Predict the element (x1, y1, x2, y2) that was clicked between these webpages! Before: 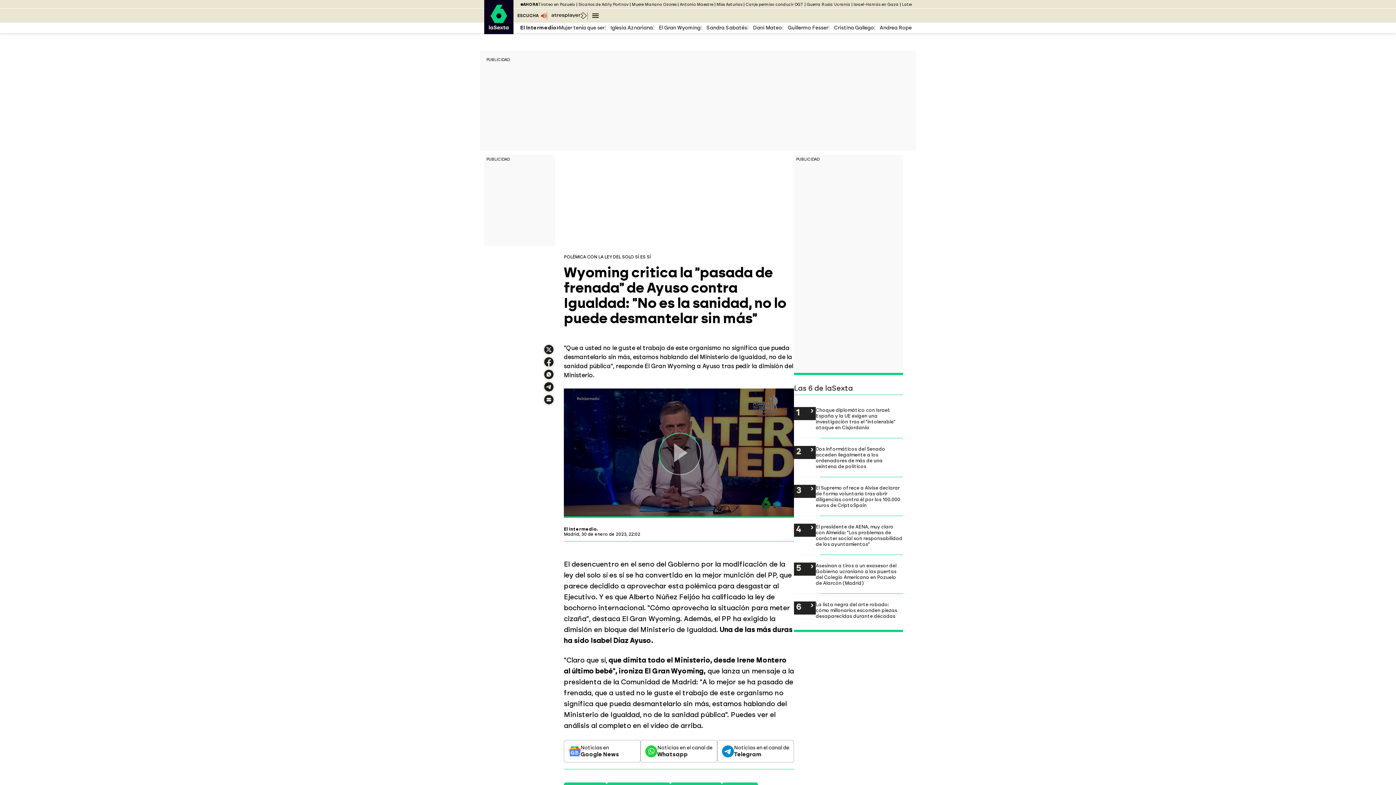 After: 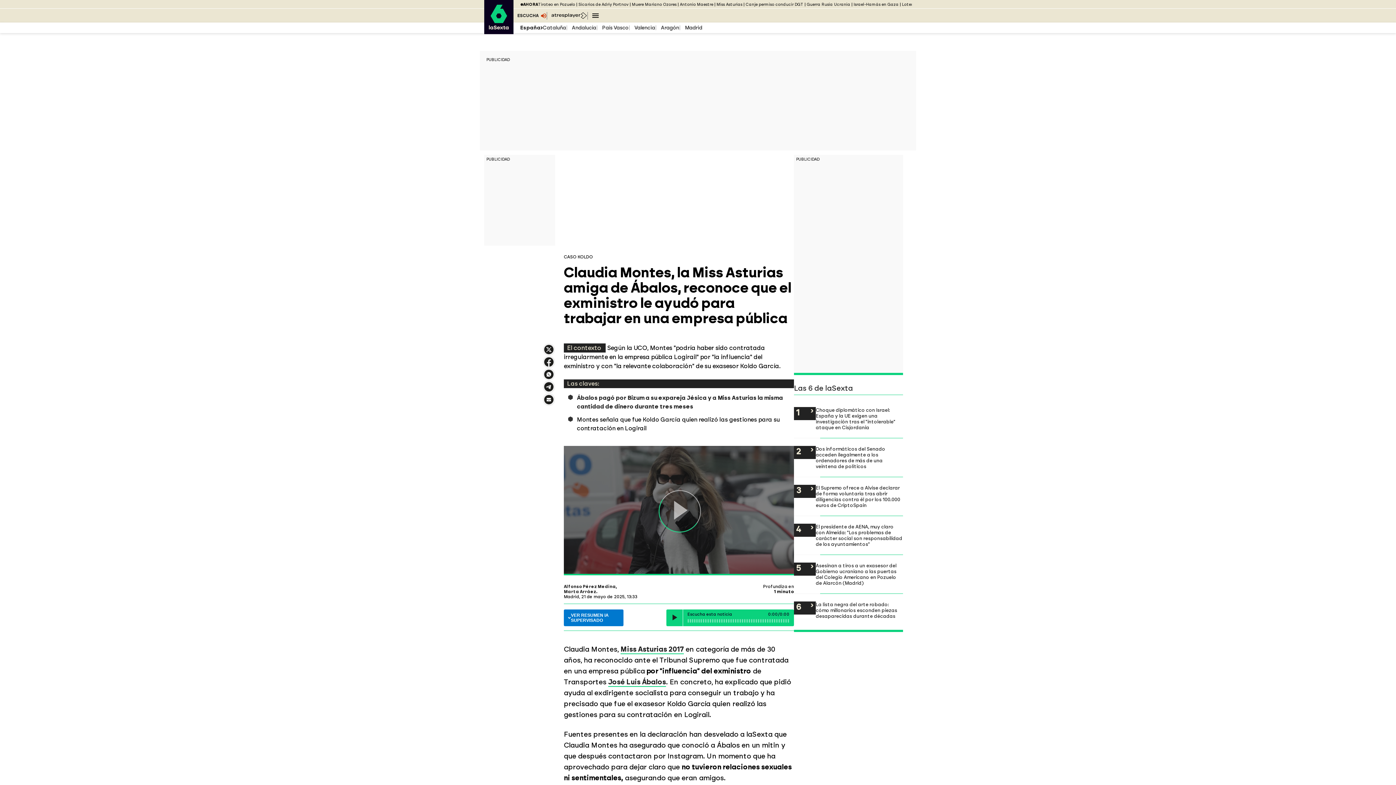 Action: label: Miss Asturias bbox: (716, 2, 742, 6)